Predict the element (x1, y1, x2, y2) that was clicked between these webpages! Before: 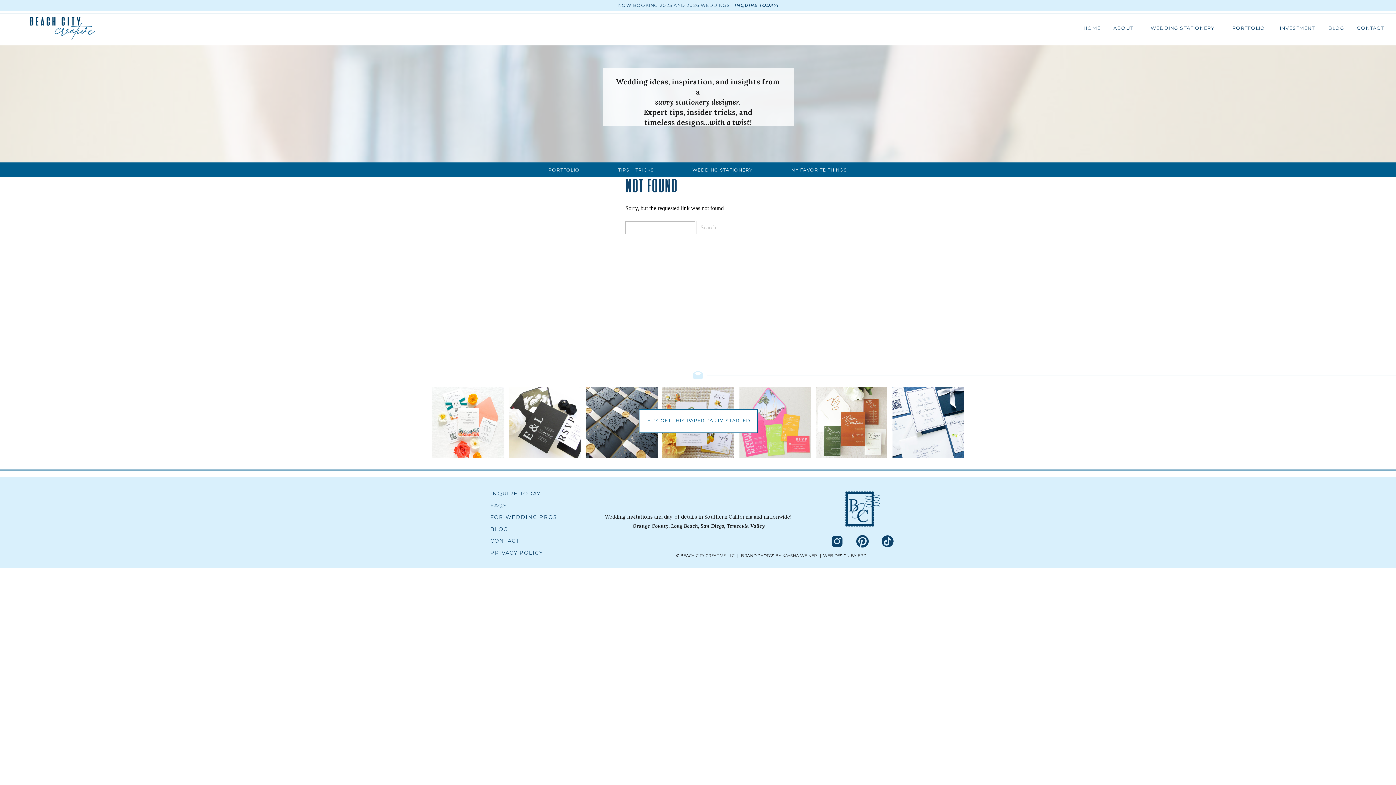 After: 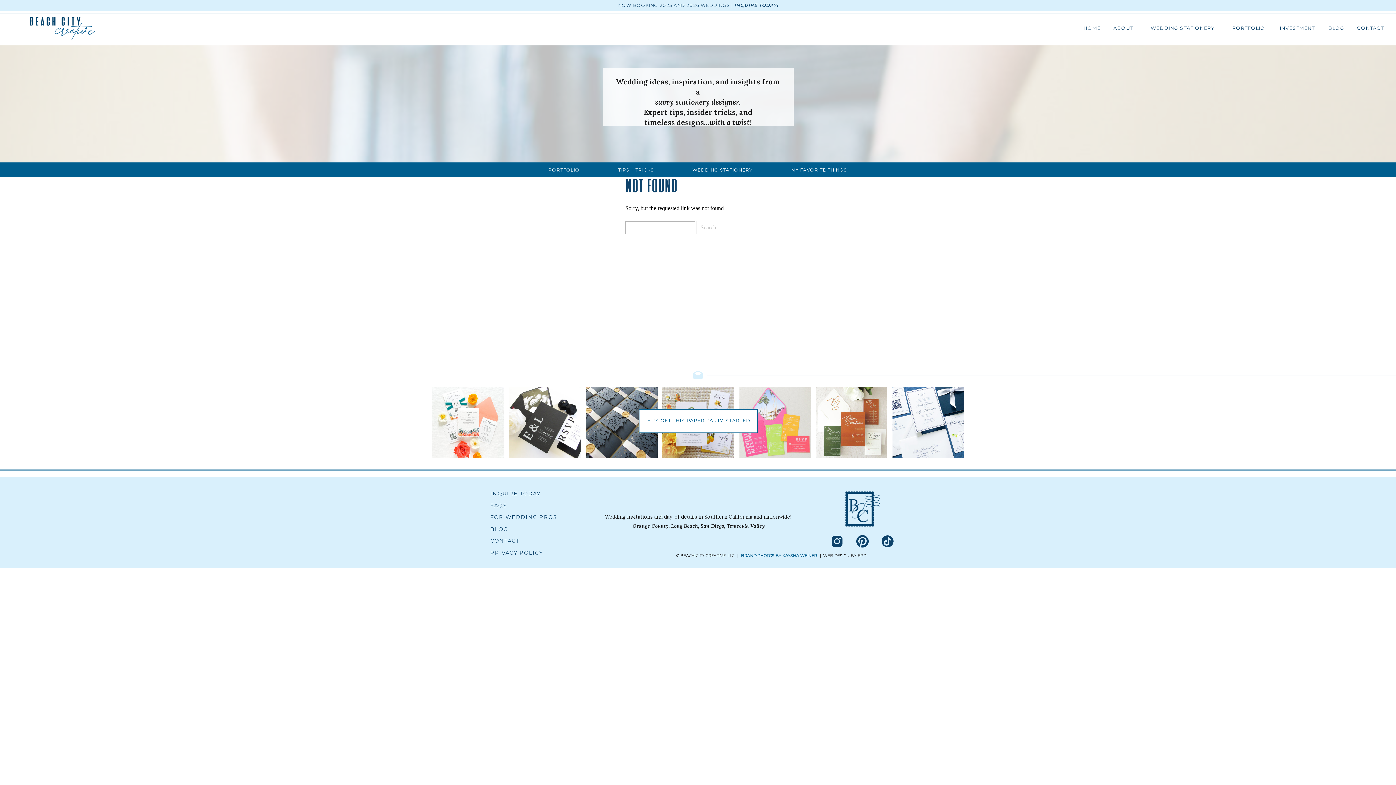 Action: label: BRAND PHOTOS BY KAYSHA WEINER bbox: (739, 552, 818, 561)